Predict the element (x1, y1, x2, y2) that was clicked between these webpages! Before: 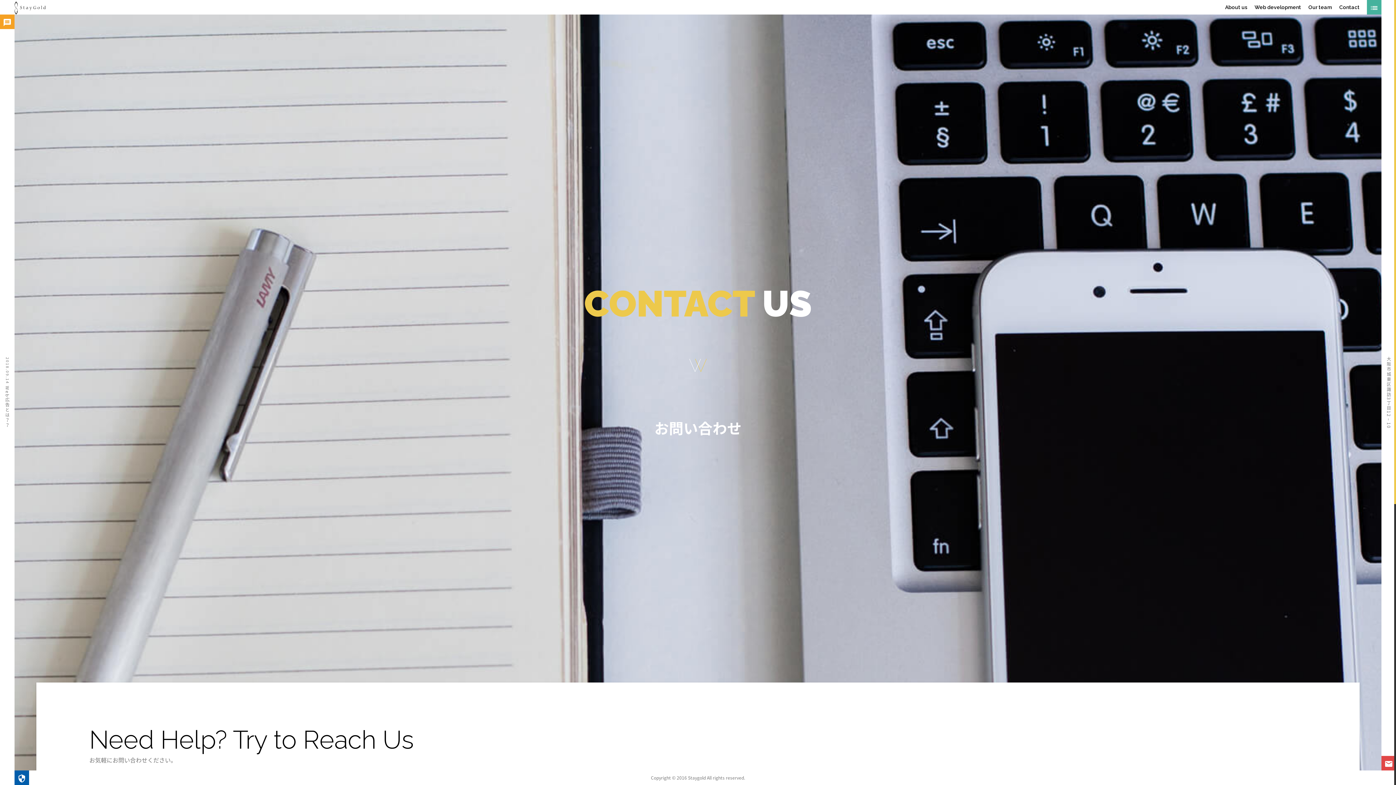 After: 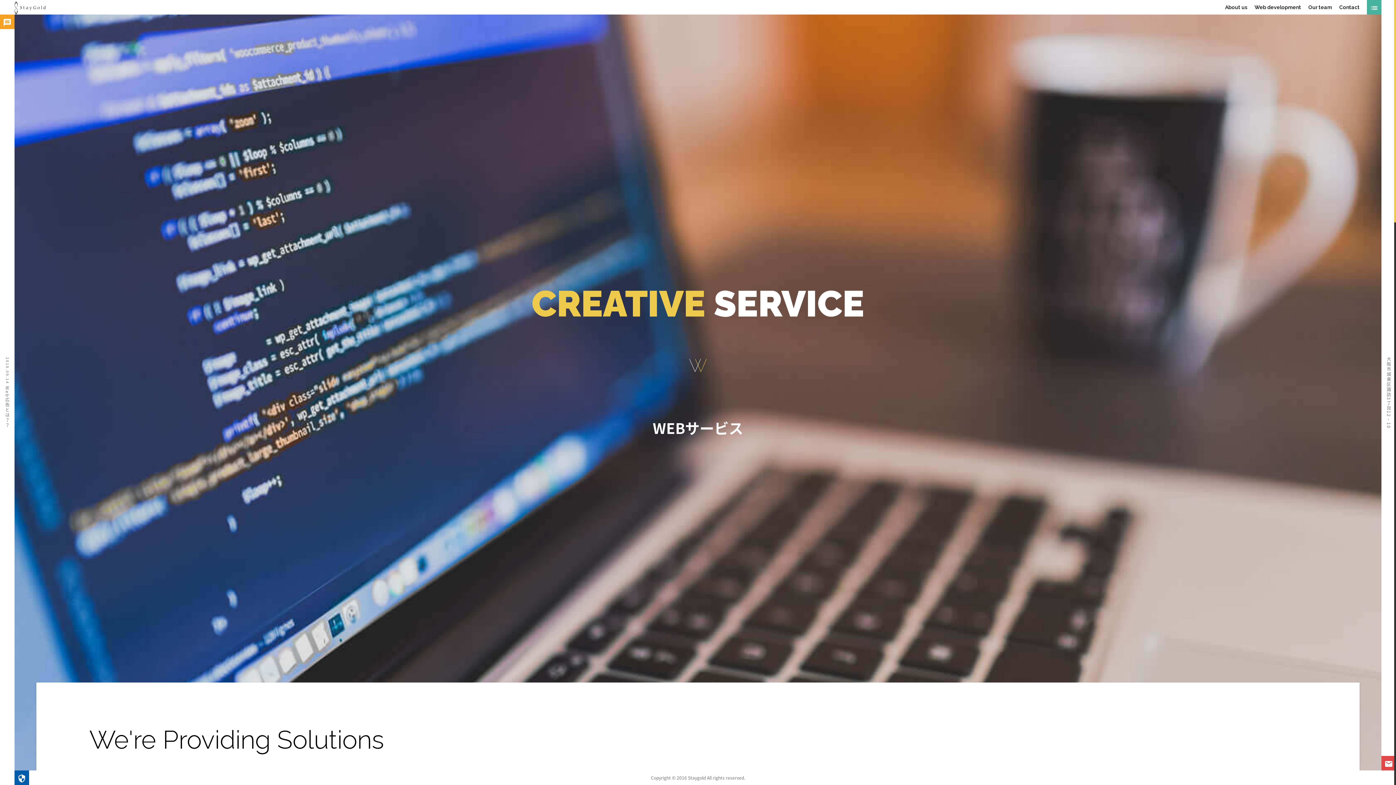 Action: label: Web development bbox: (1254, 4, 1301, 10)